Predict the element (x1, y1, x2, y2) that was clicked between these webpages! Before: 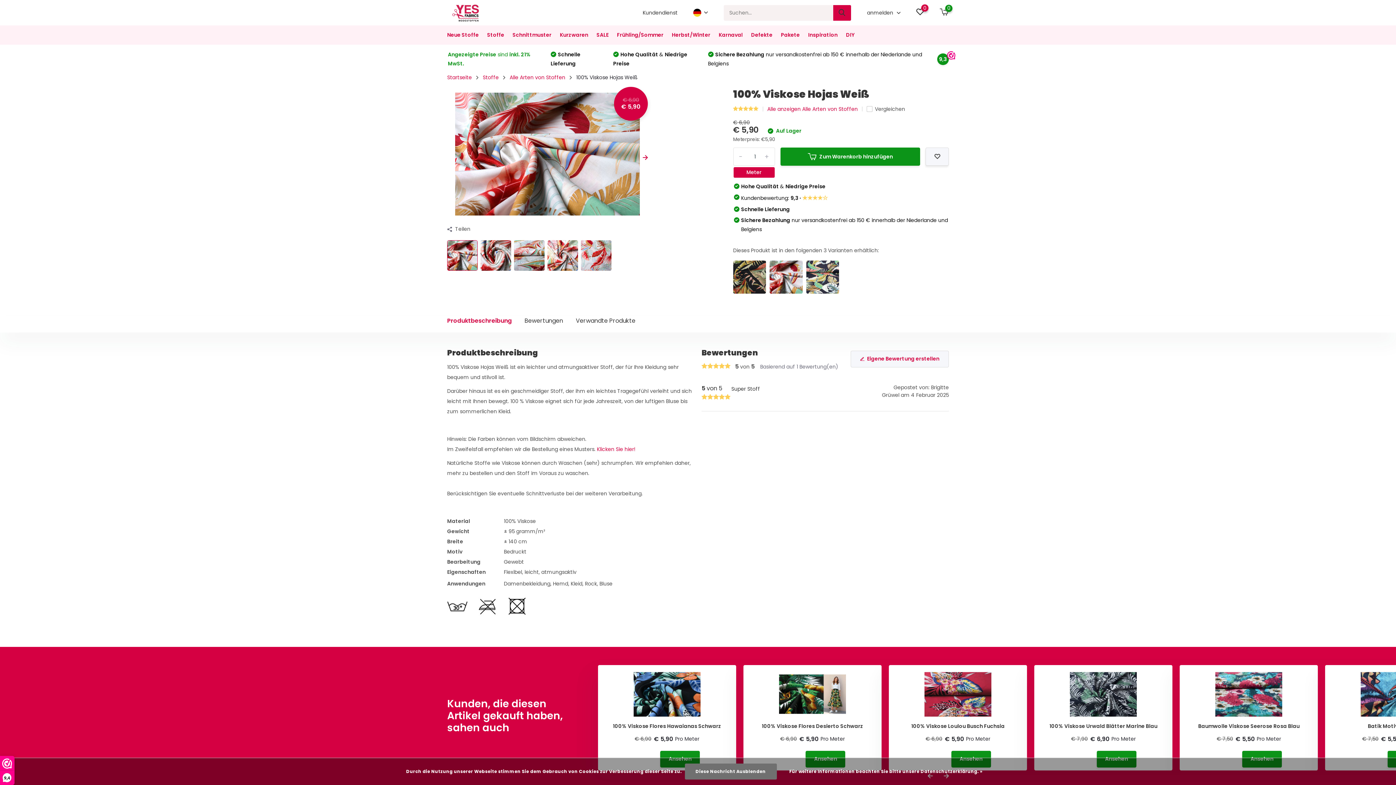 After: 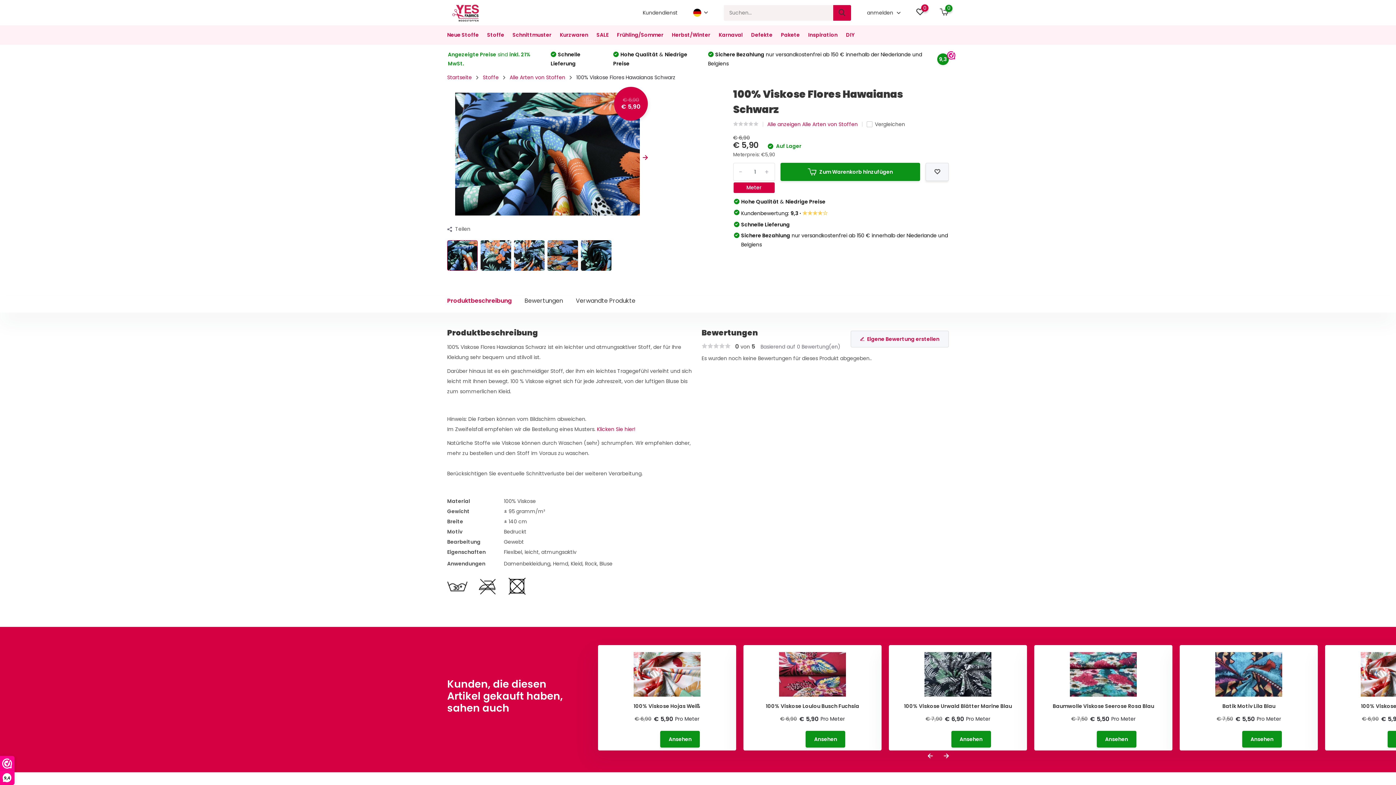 Action: label: 100% Viskose Flores Hawaianas Schwarz bbox: (613, 723, 721, 729)